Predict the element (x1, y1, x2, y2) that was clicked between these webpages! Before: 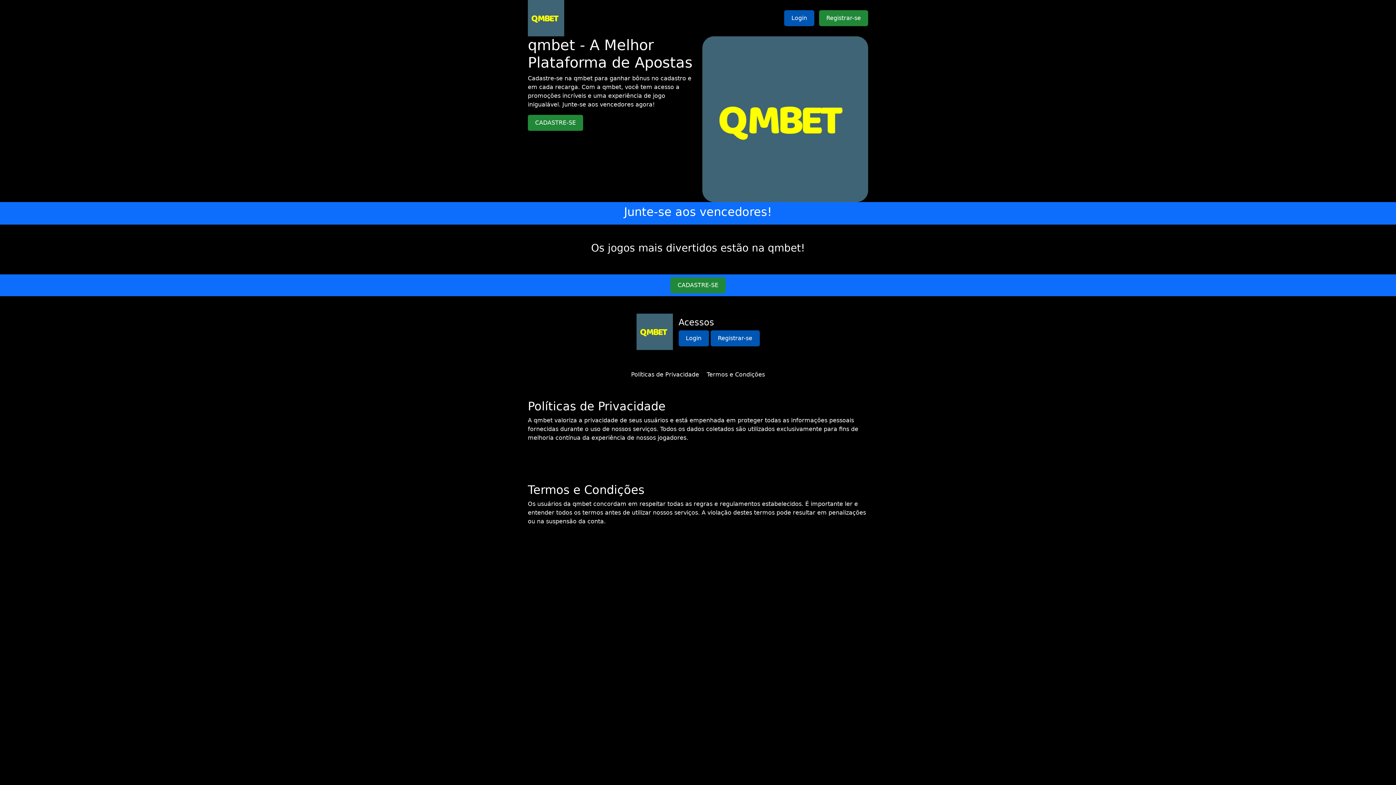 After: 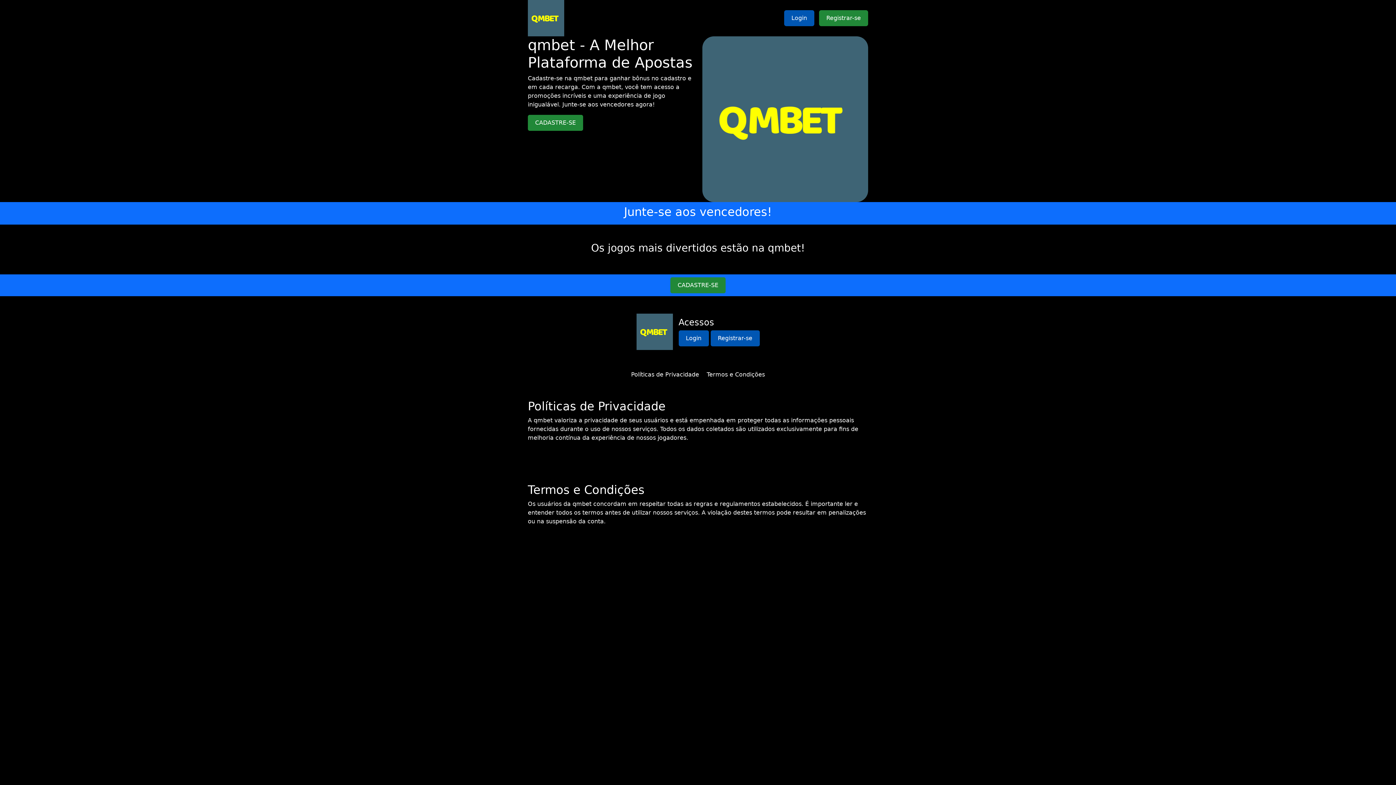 Action: label: Políticas de Privacidade bbox: (631, 371, 699, 378)